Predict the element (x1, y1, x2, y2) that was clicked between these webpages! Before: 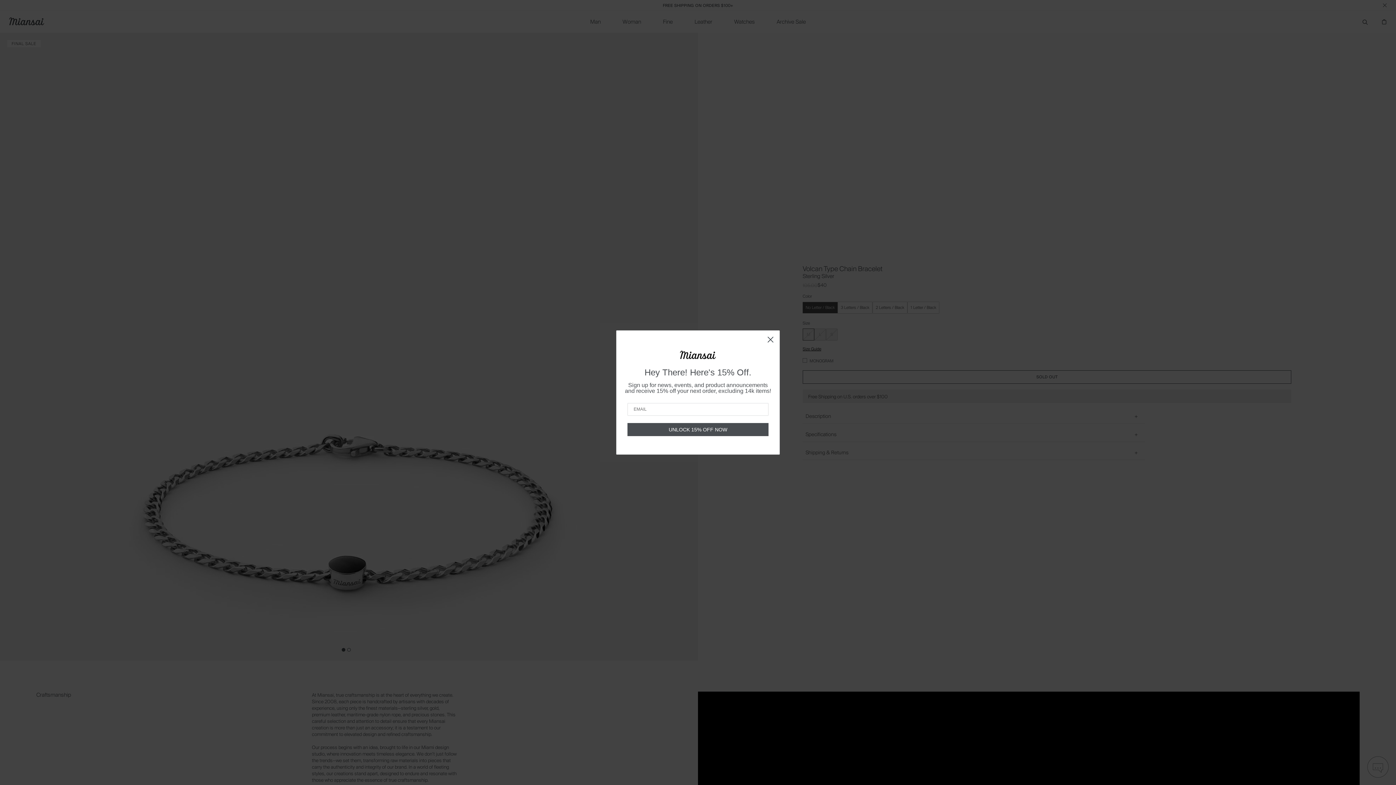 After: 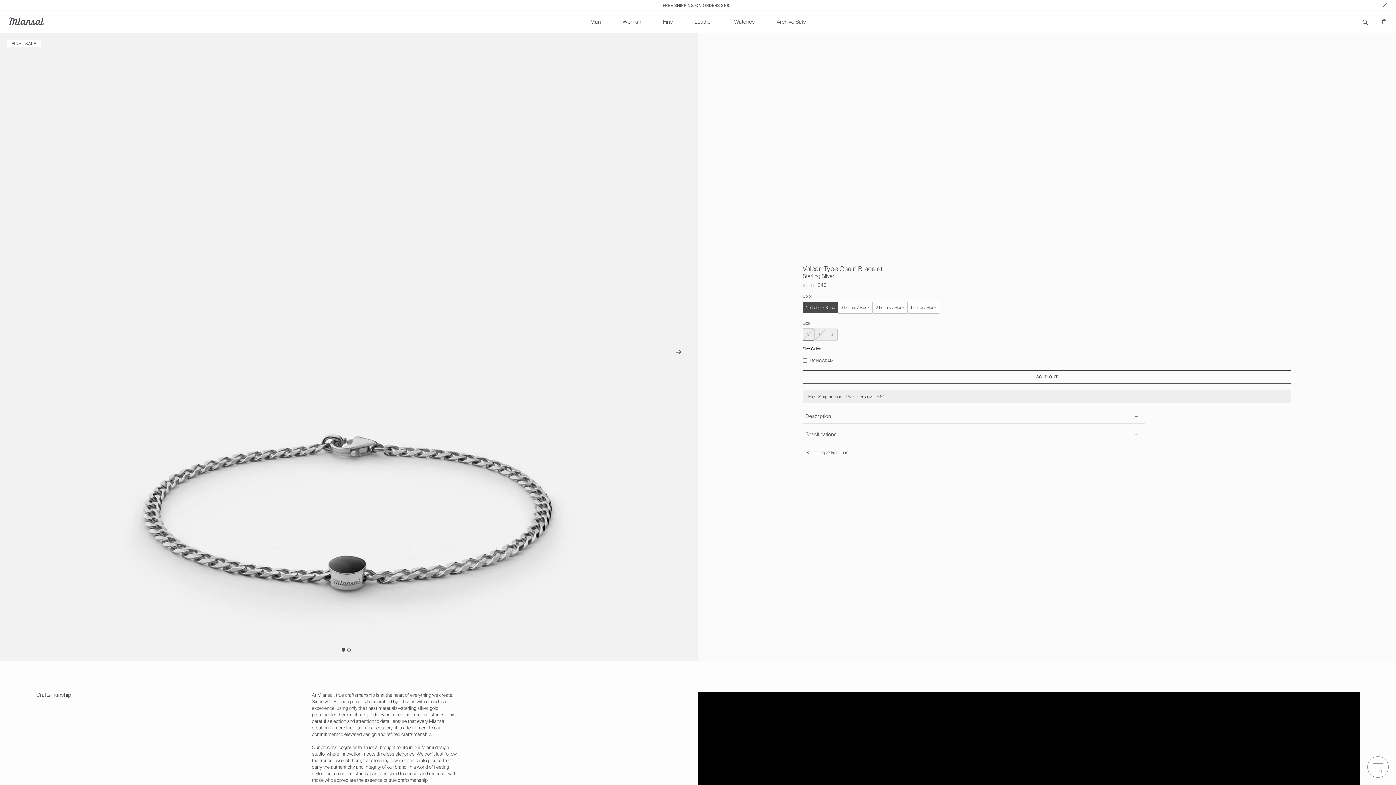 Action: label: Close dialog bbox: (764, 333, 777, 346)